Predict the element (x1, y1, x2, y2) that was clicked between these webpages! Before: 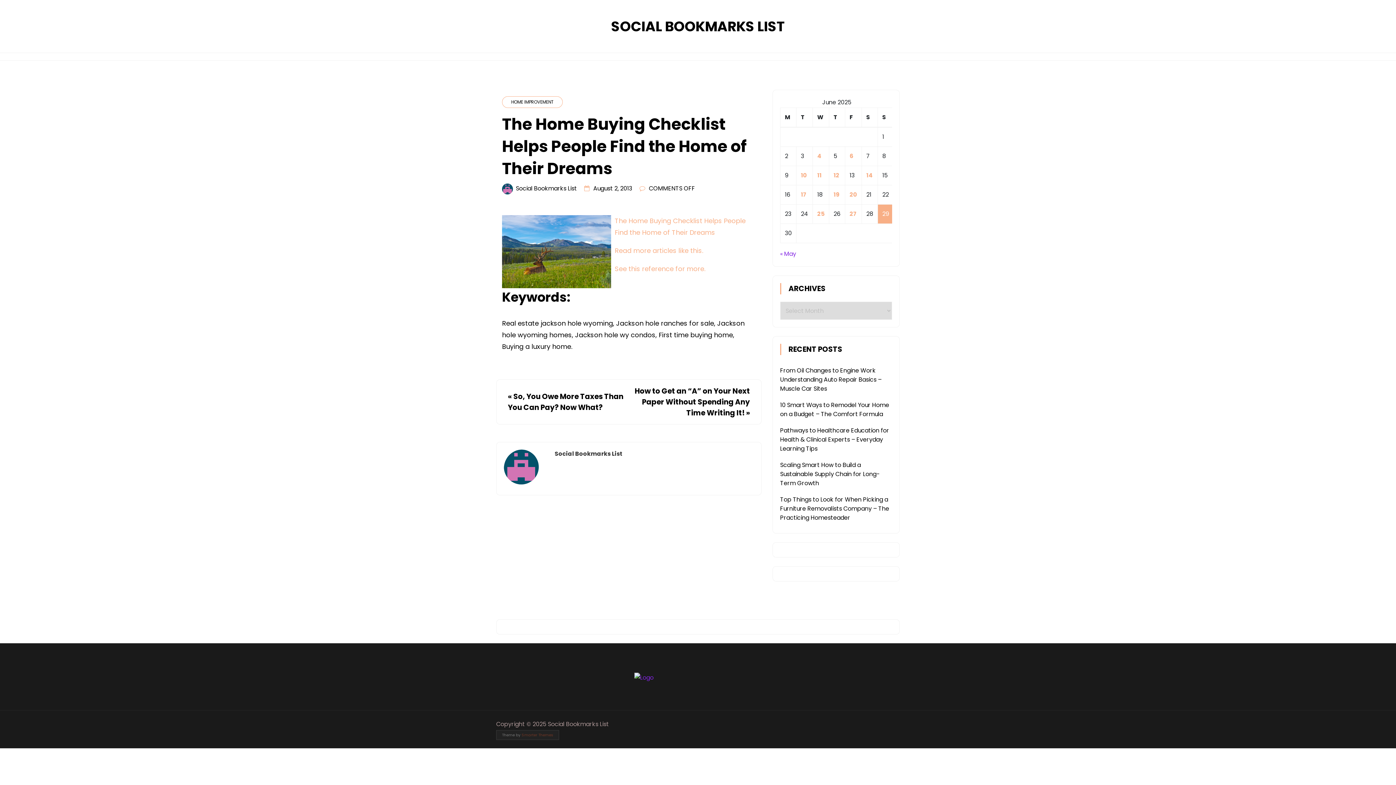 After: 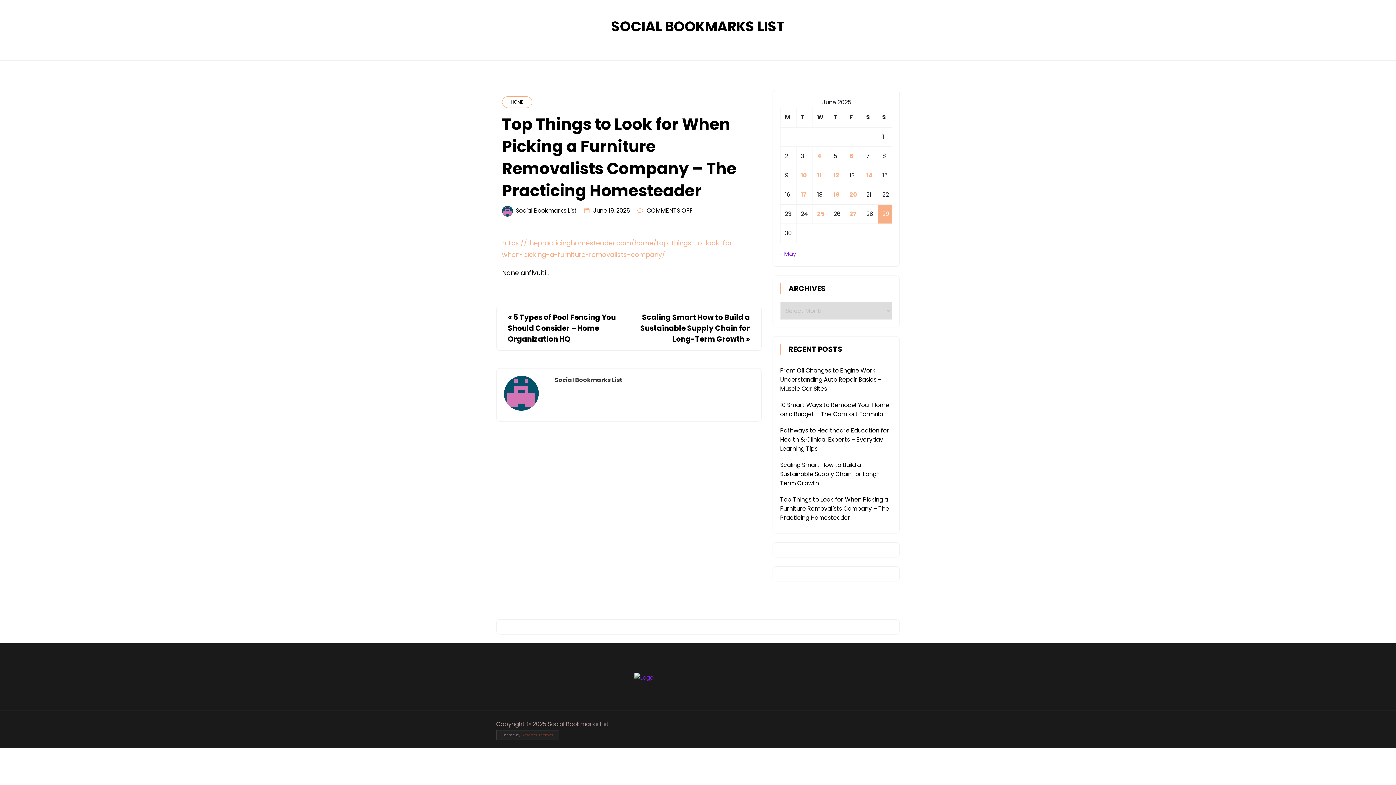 Action: label: Top Things to Look for When Picking a Furniture Removalists Company – The Practicing Homesteader bbox: (780, 495, 889, 522)